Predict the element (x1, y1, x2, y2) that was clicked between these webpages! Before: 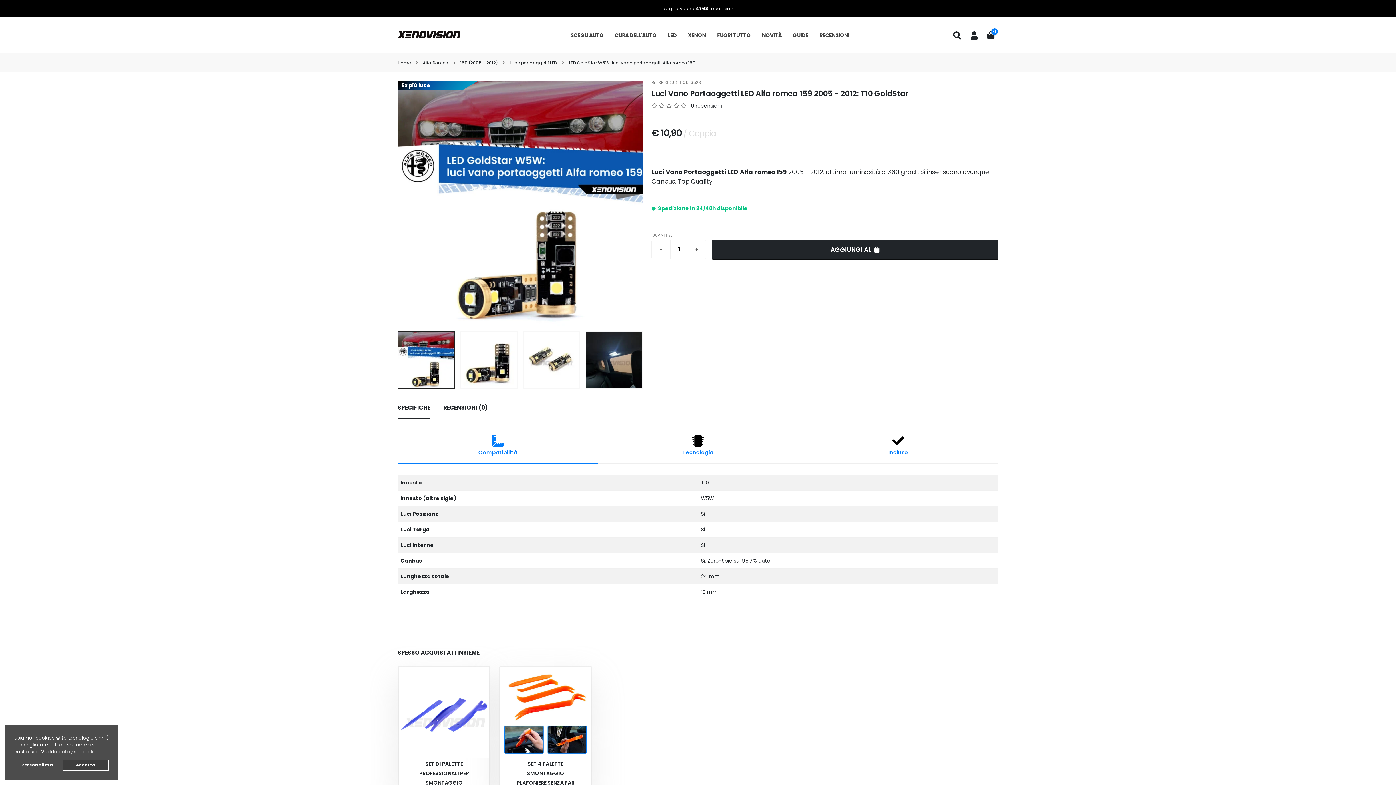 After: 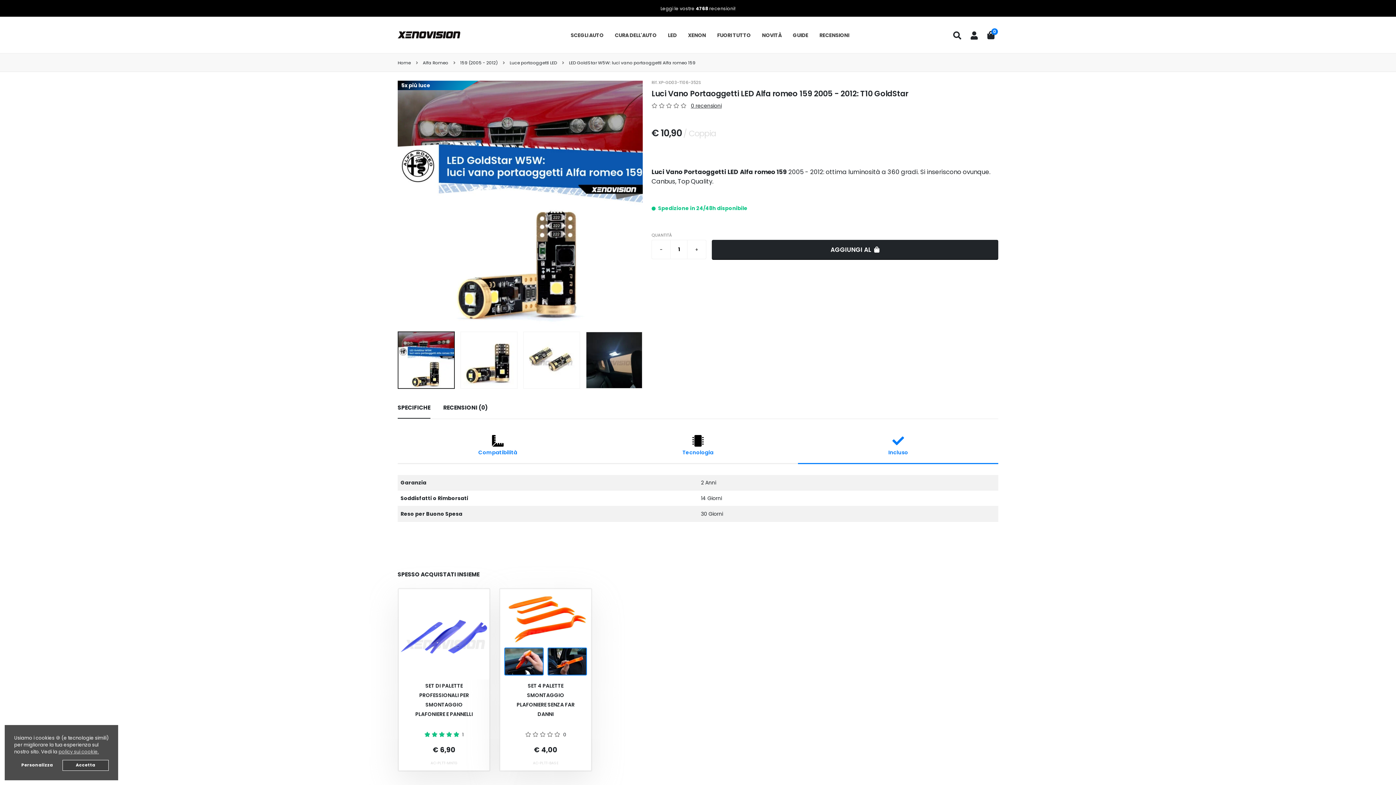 Action: label: Incluso bbox: (798, 429, 998, 464)